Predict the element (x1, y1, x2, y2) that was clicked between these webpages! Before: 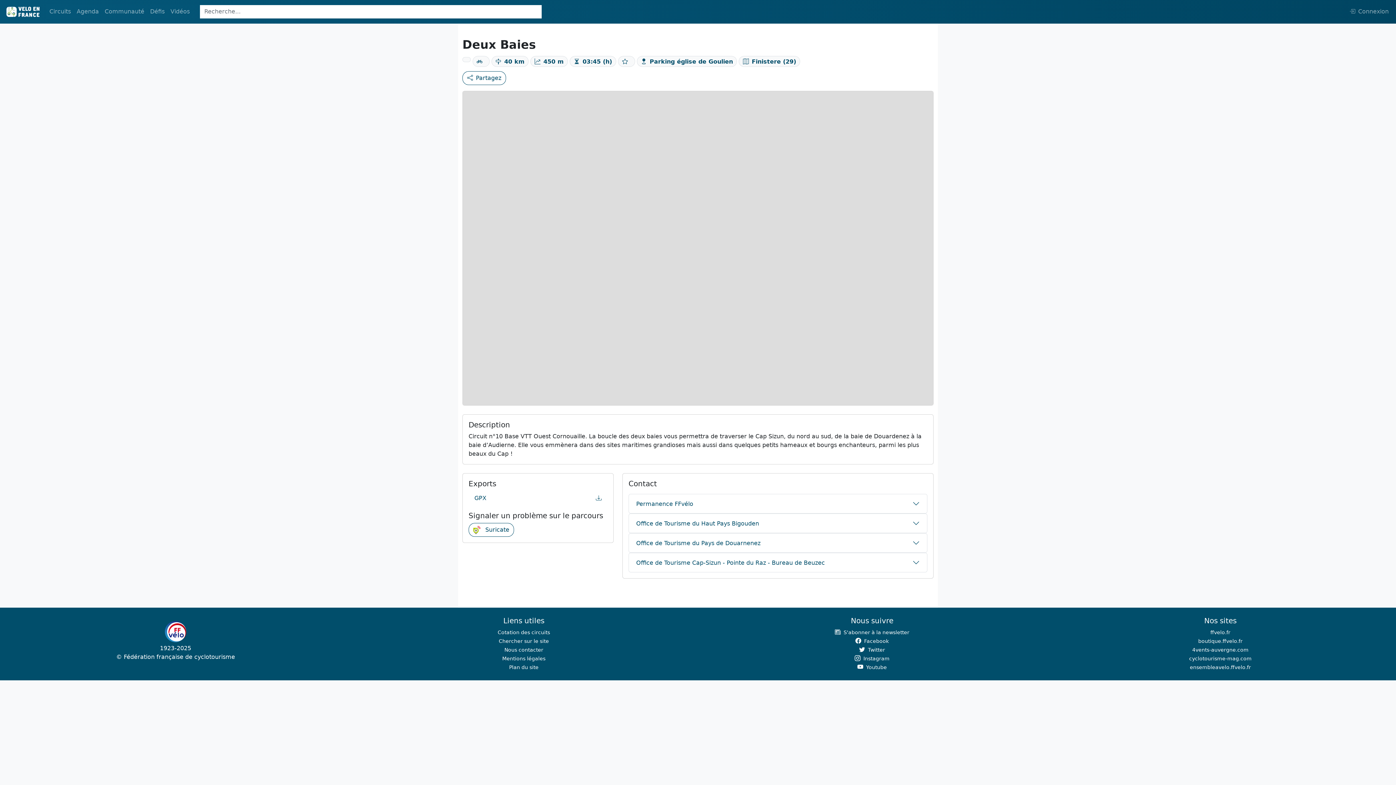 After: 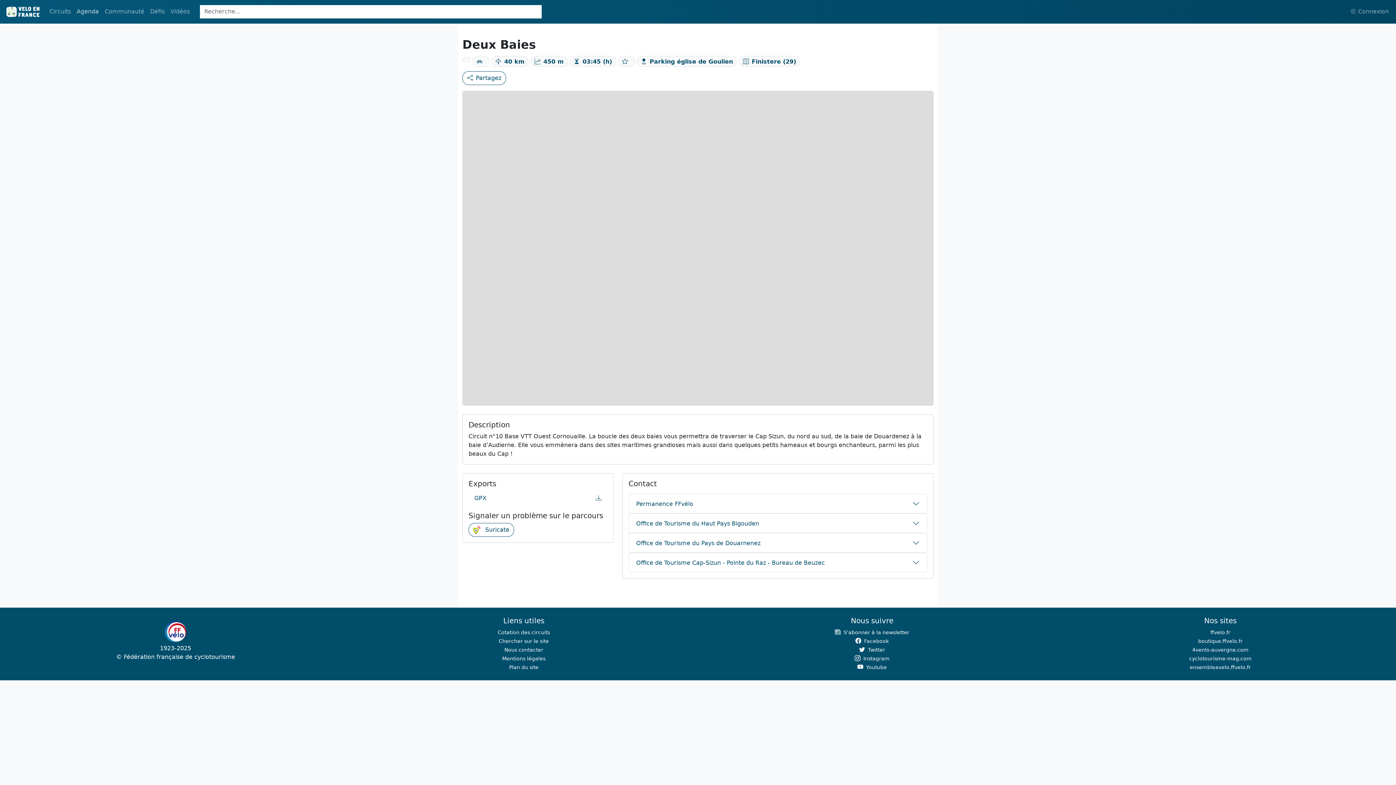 Action: label: Agenda bbox: (73, 4, 101, 19)